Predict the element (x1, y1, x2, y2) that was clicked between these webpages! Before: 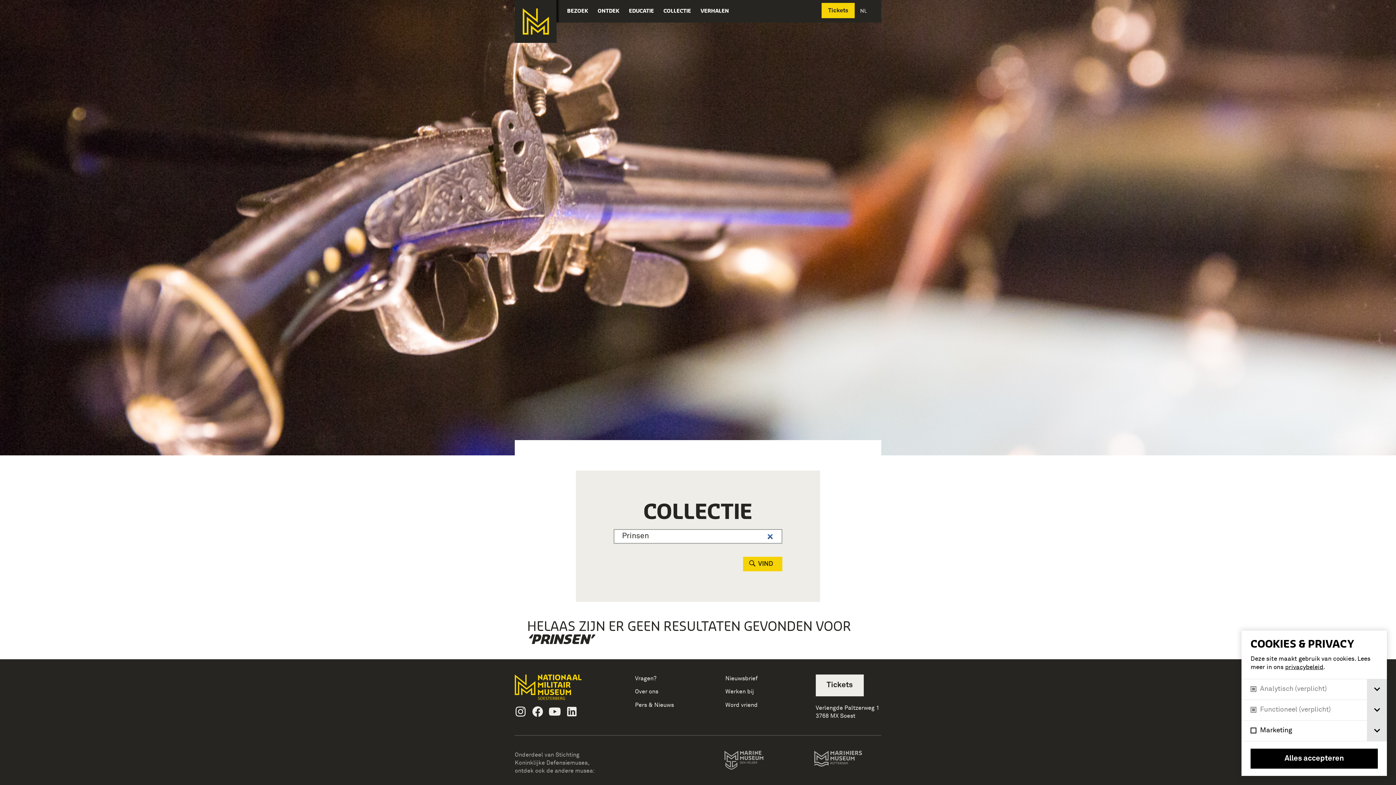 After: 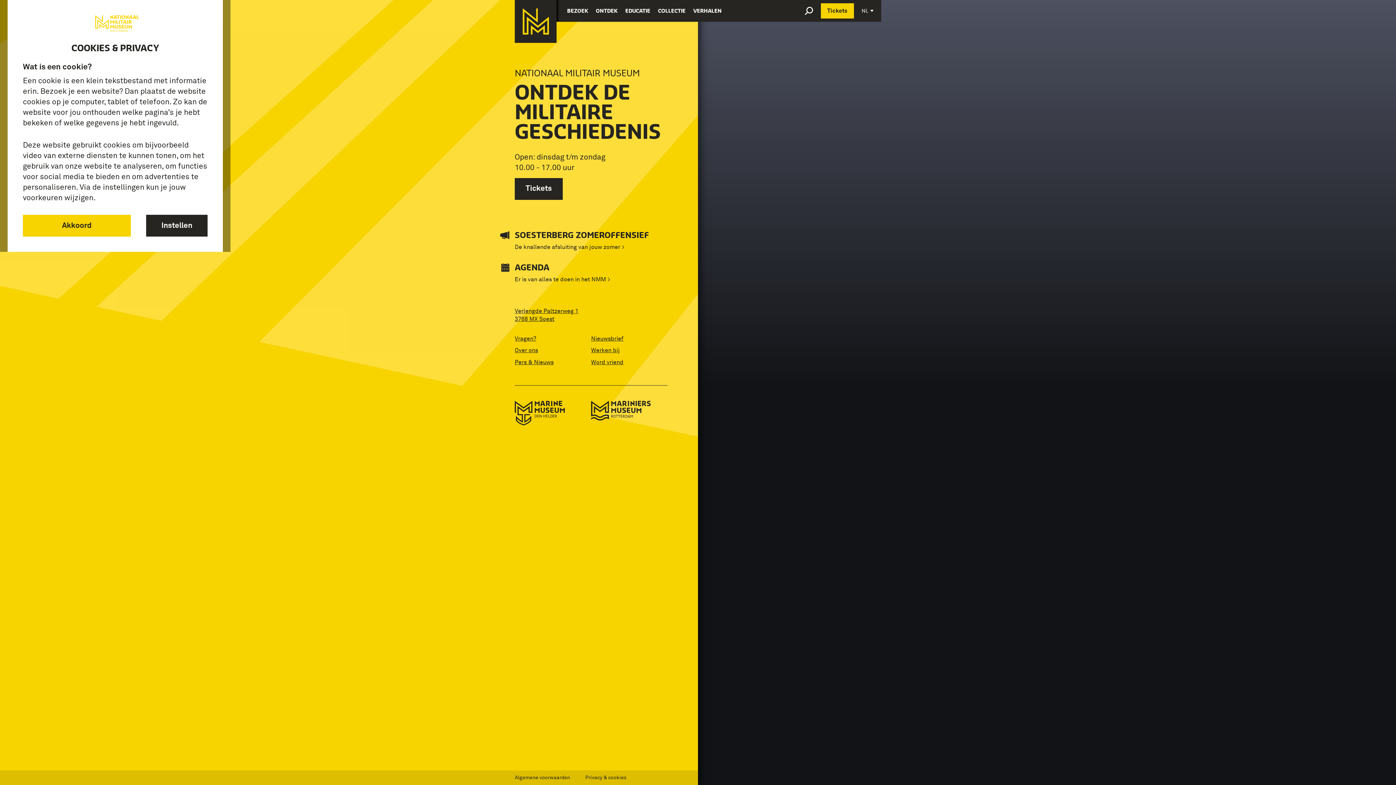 Action: label: Go to homepage bbox: (514, 674, 604, 706)